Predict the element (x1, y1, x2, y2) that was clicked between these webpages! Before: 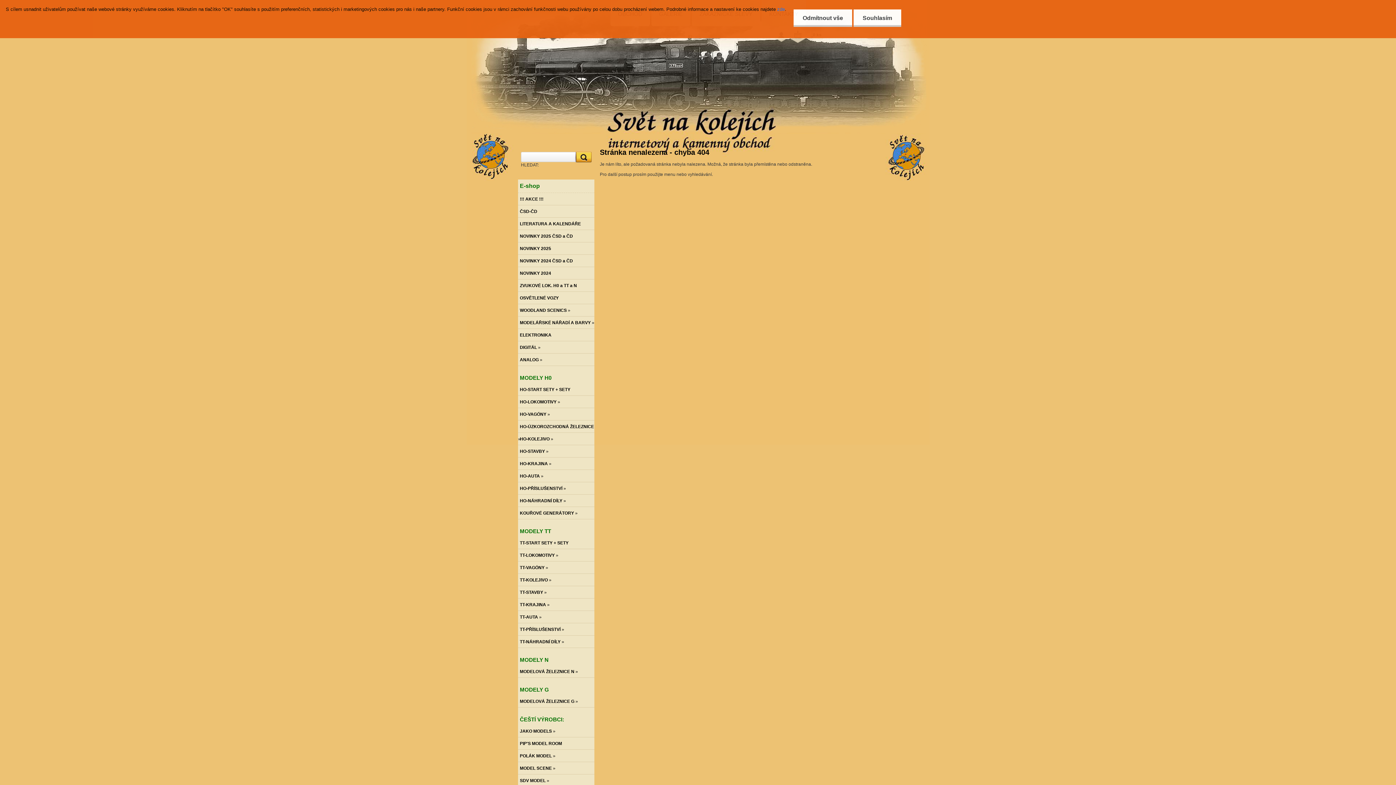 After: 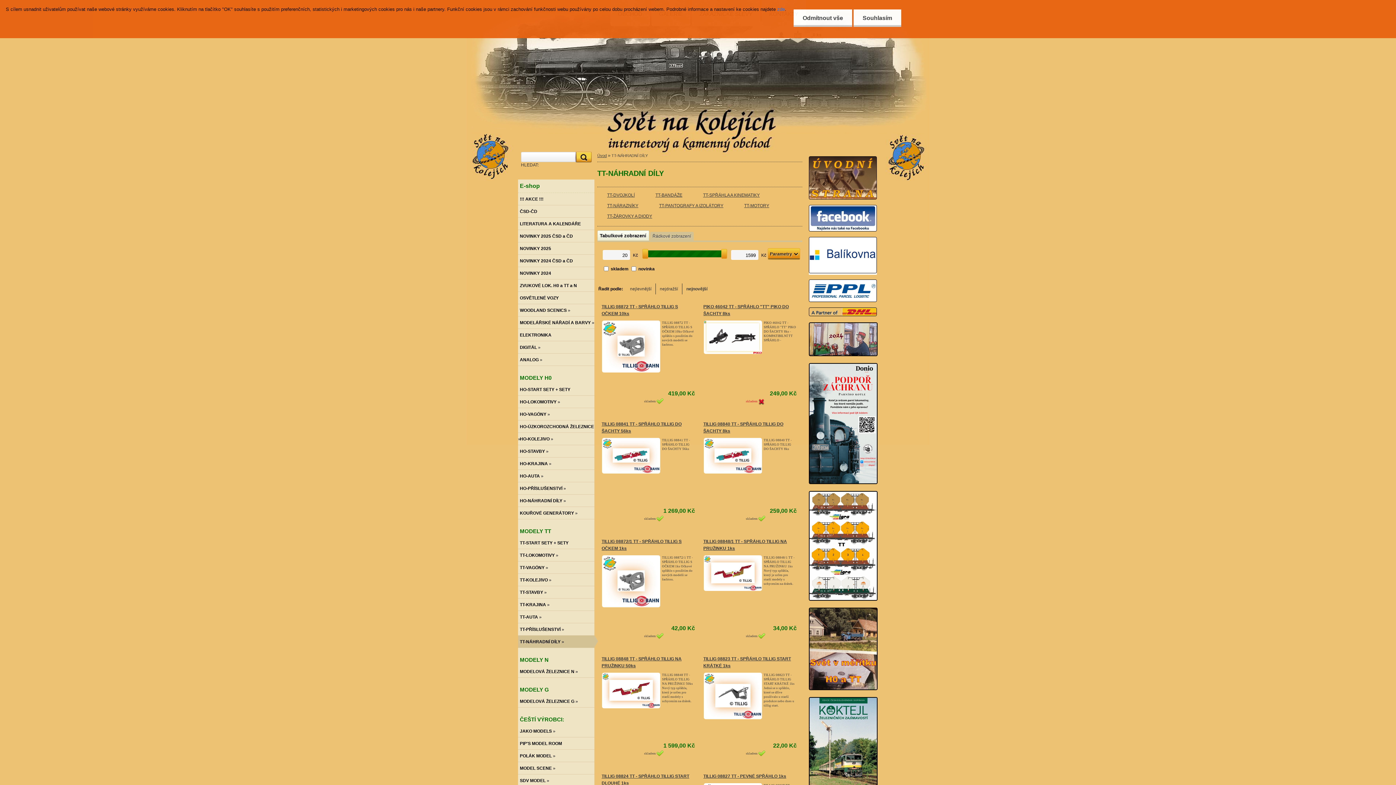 Action: bbox: (518, 636, 594, 648) label: TT-NÁHRADNÍ DÍLY »